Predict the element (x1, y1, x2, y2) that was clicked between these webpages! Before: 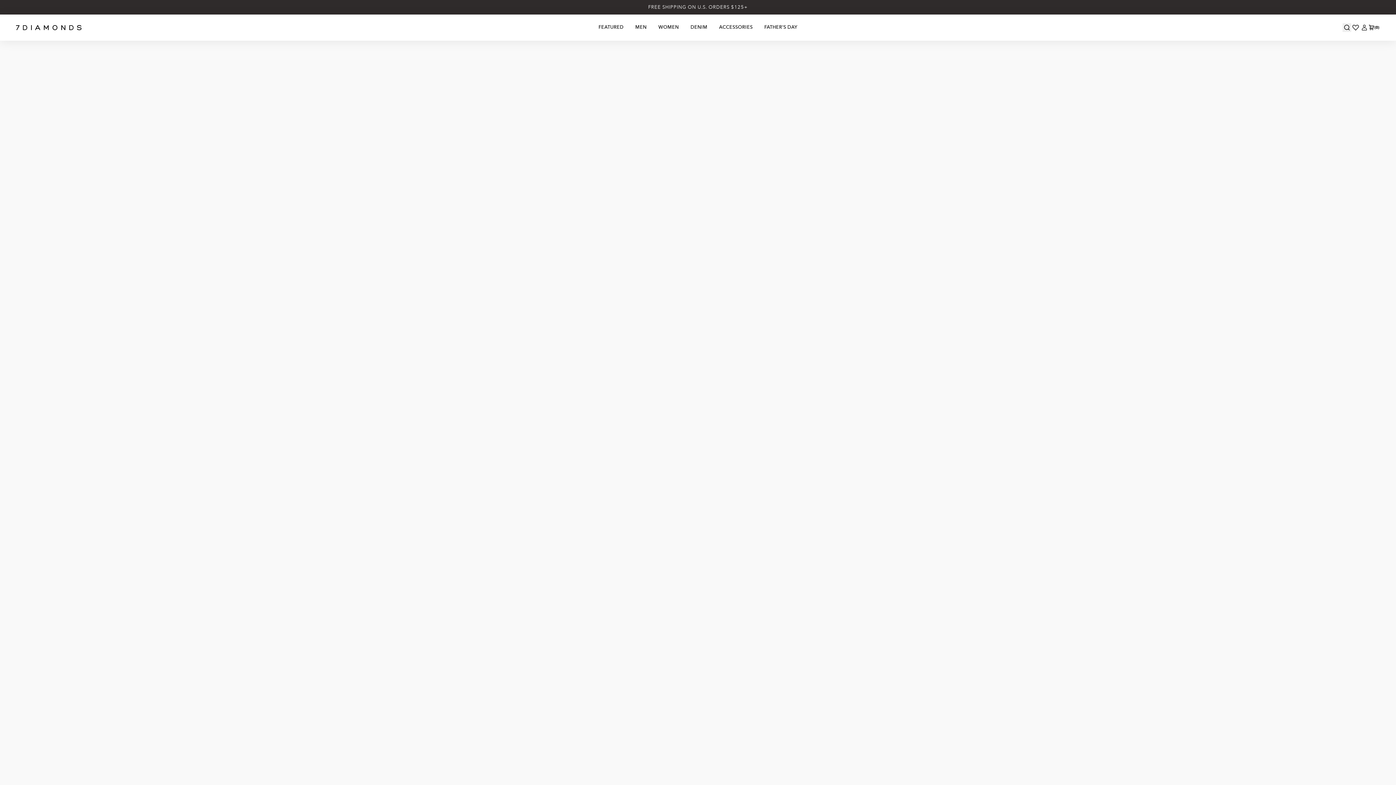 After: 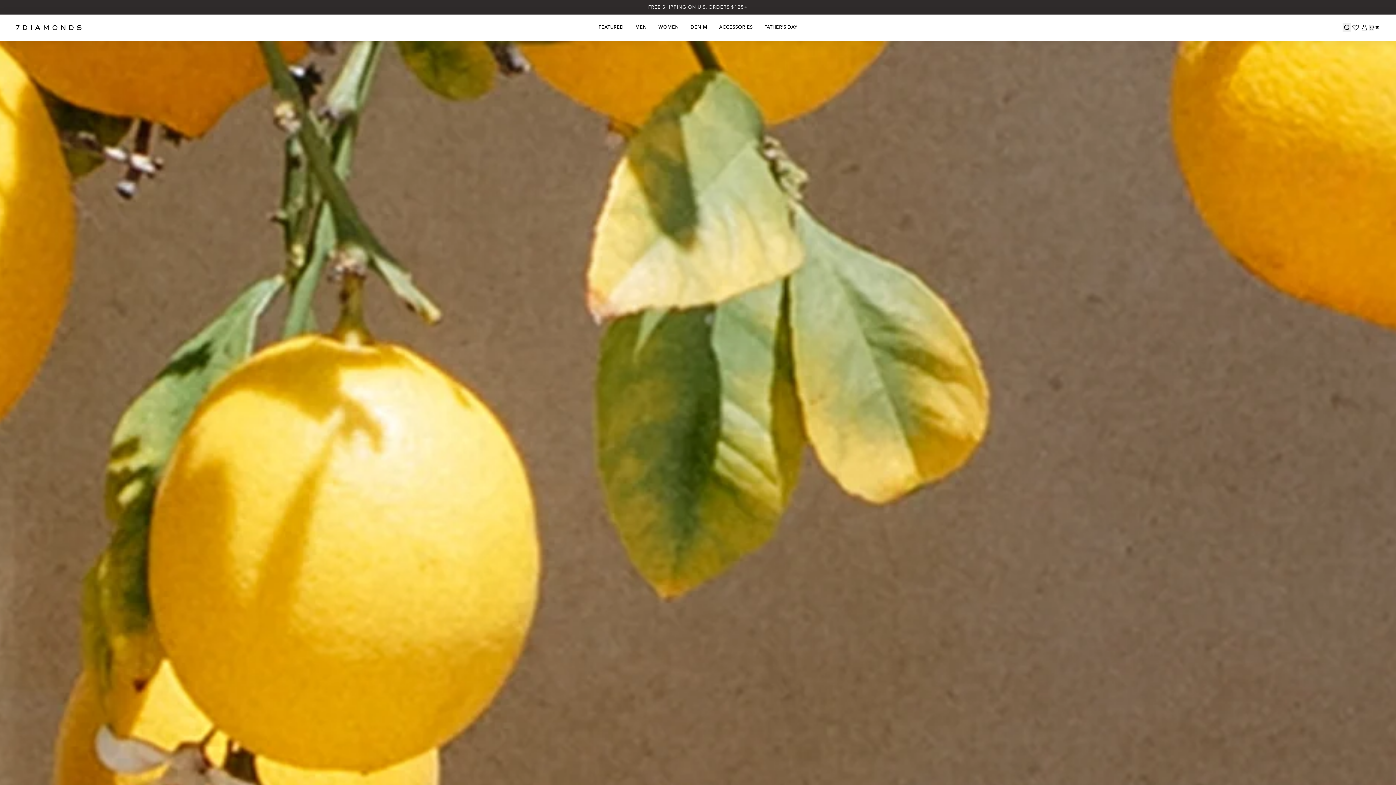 Action: label: Go to homepage bbox: (16, 25, 81, 30)